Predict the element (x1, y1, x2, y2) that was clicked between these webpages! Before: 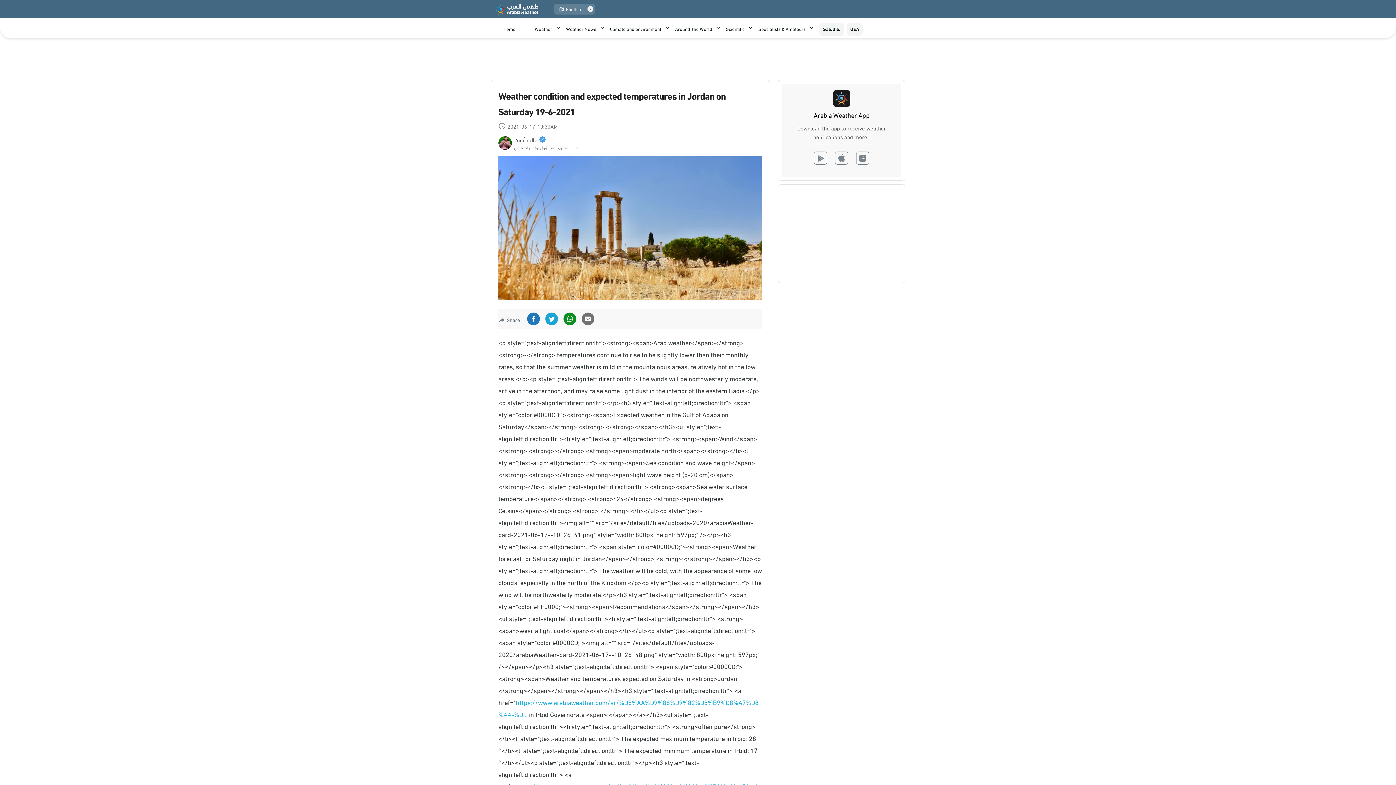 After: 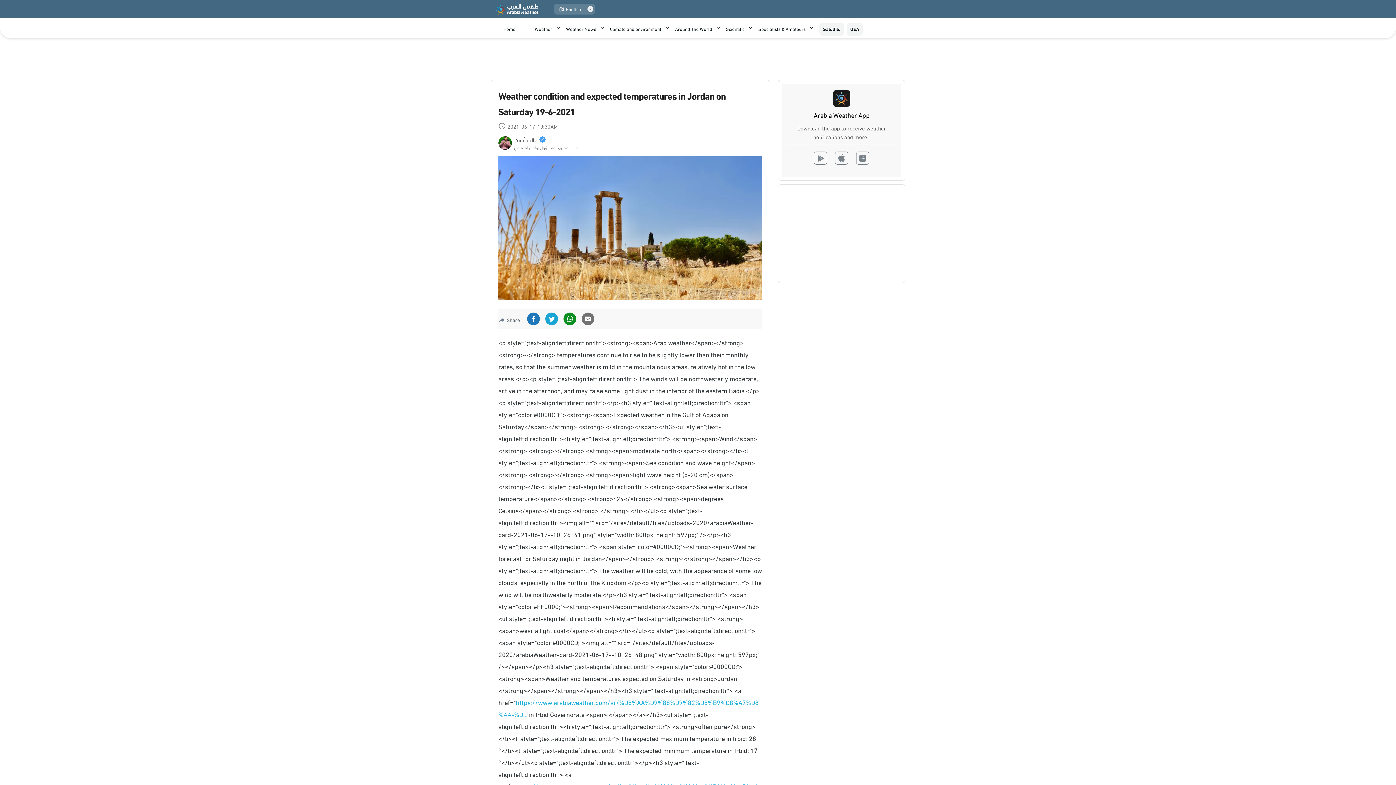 Action: bbox: (581, 312, 594, 325)